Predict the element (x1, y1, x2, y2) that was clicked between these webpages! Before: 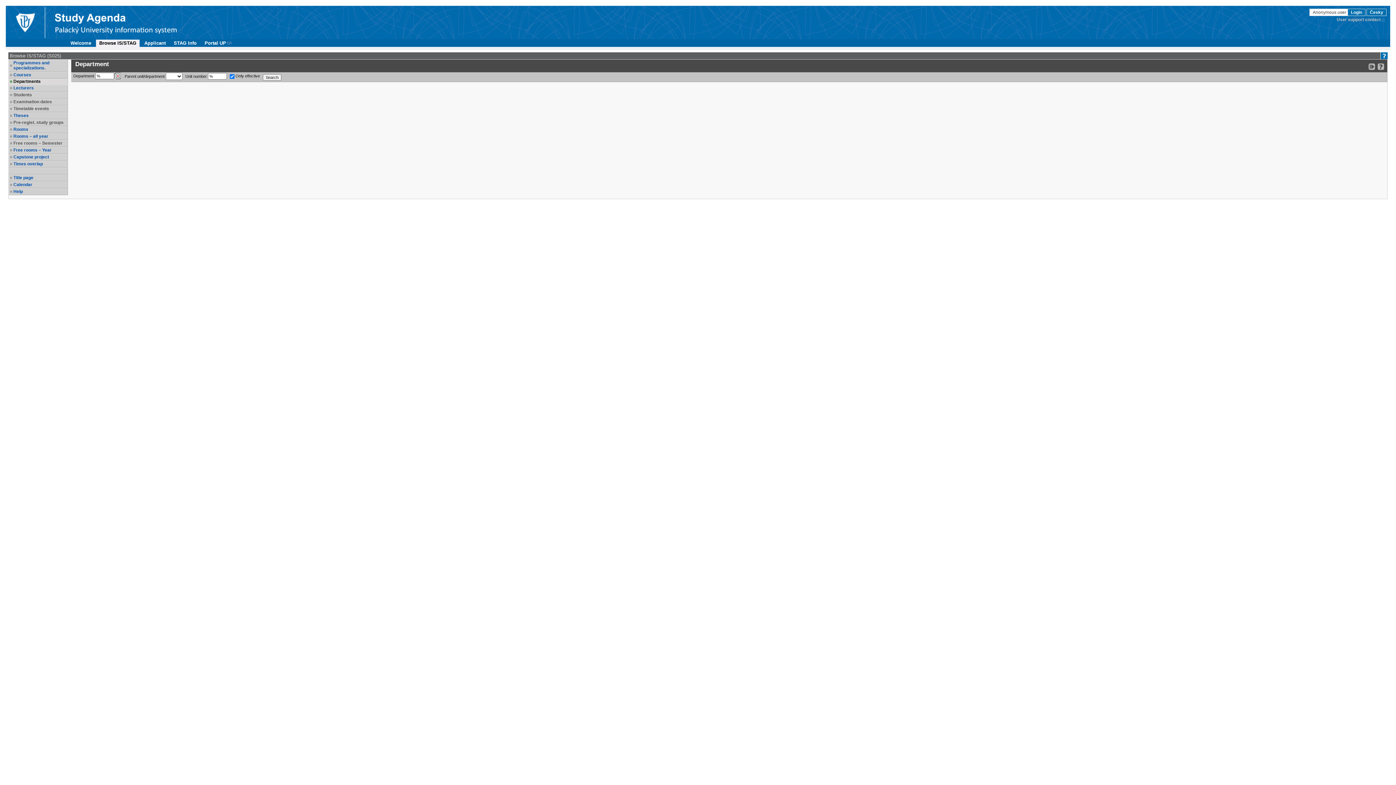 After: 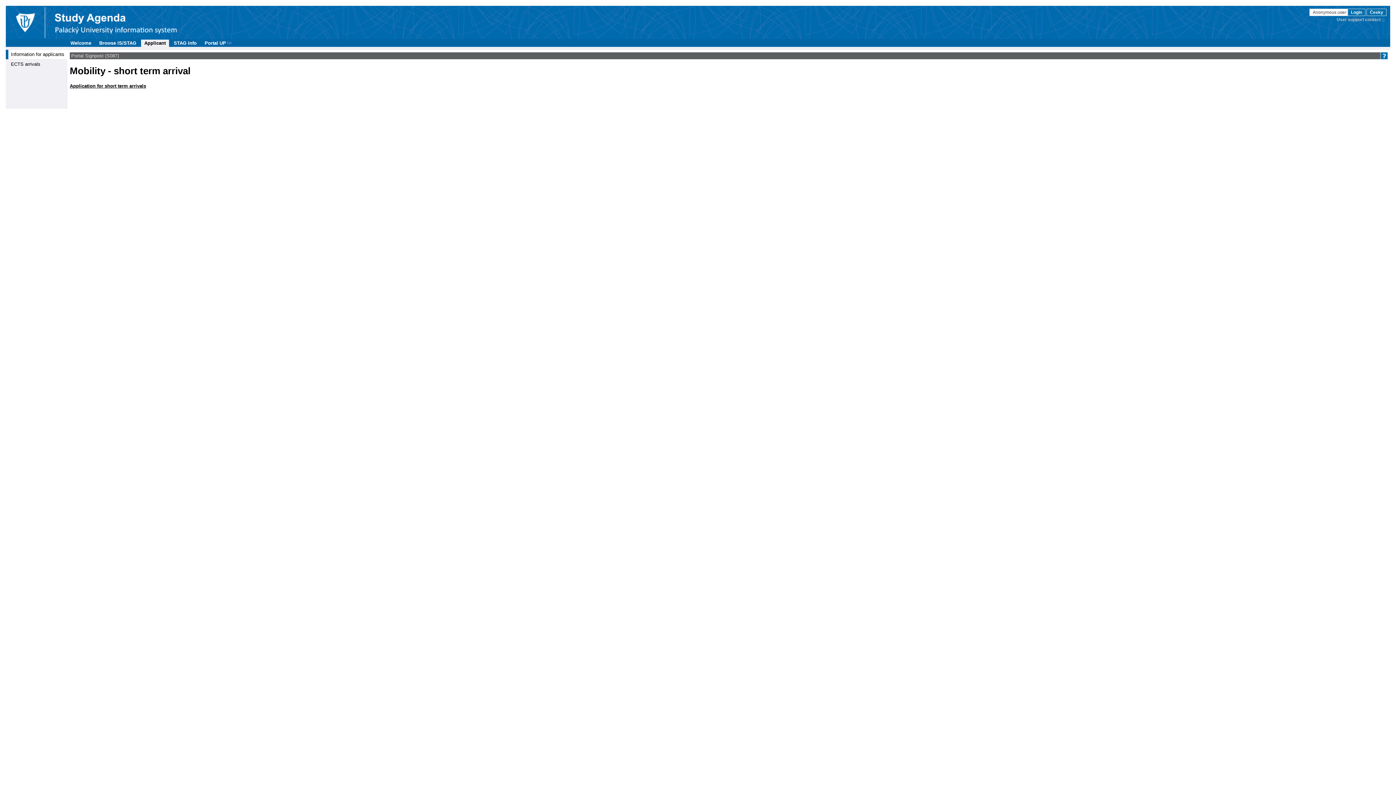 Action: label: Applicant bbox: (141, 39, 169, 46)